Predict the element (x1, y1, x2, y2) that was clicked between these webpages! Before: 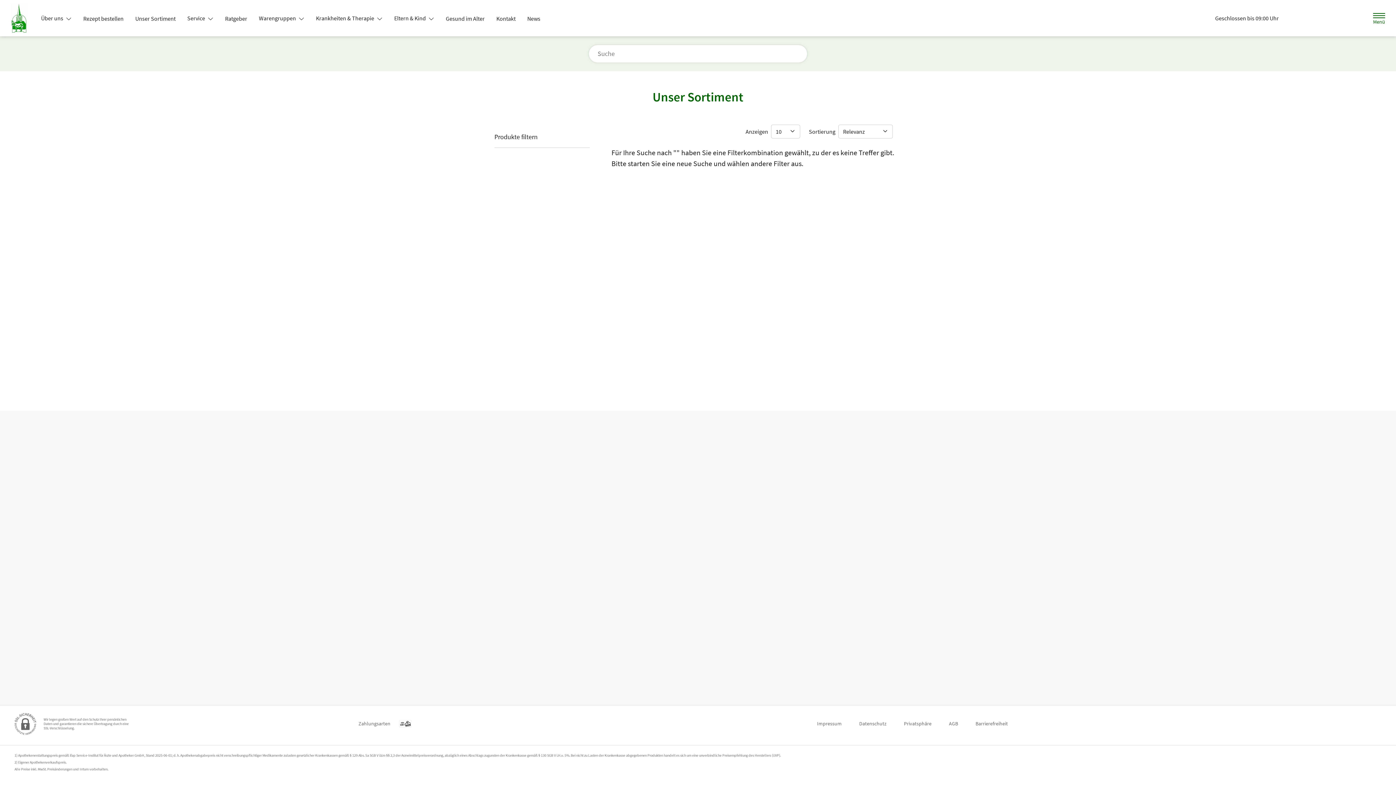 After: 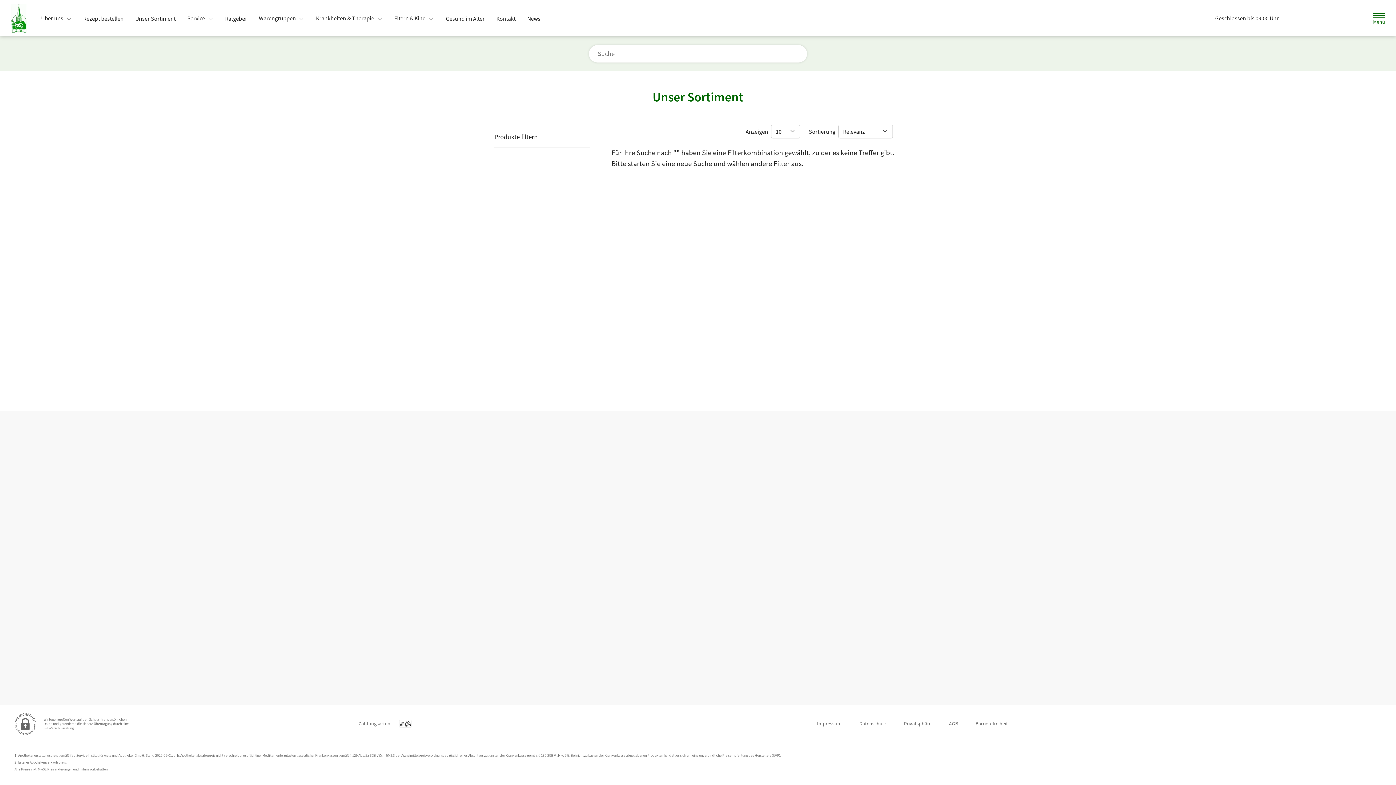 Action: bbox: (1307, 10, 1324, 26) label: Jetzt Apotheke anrufen